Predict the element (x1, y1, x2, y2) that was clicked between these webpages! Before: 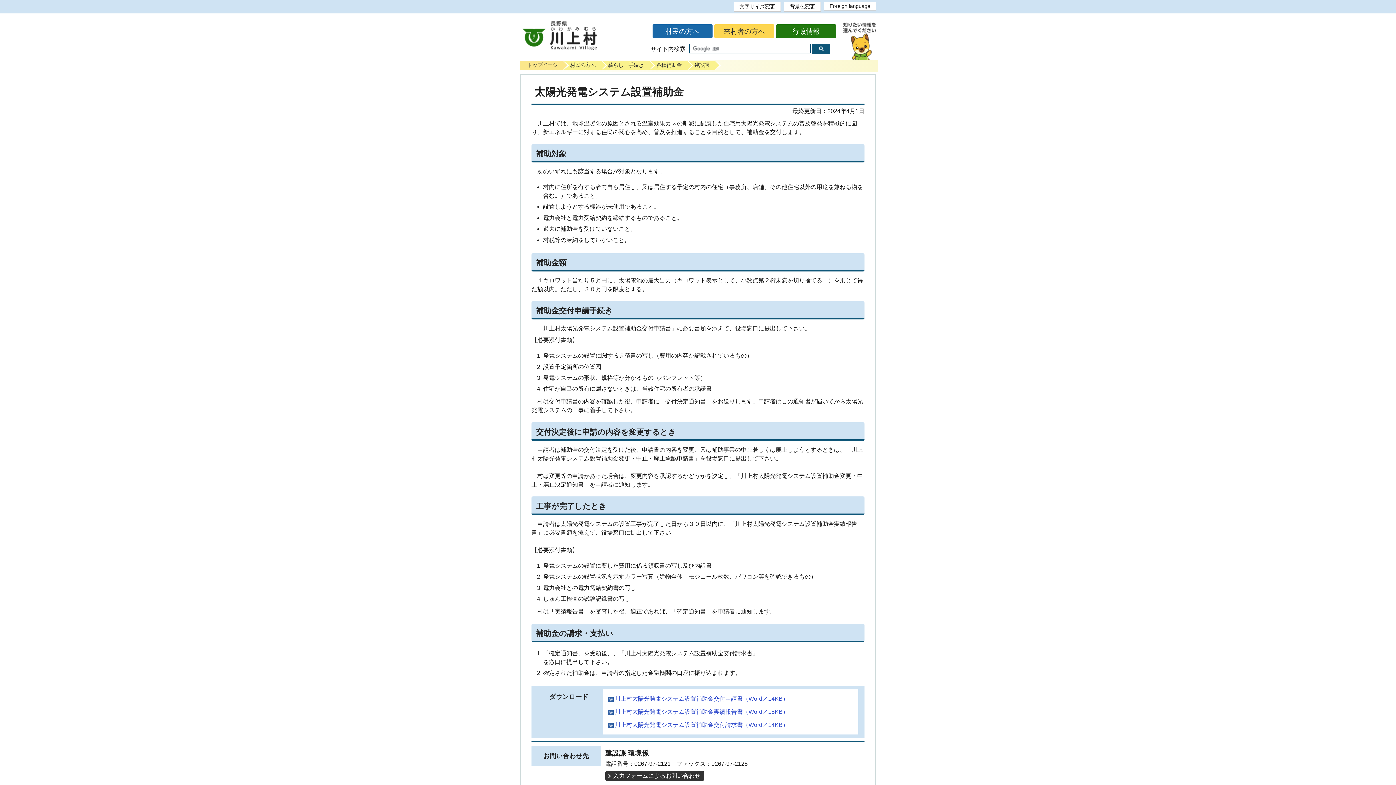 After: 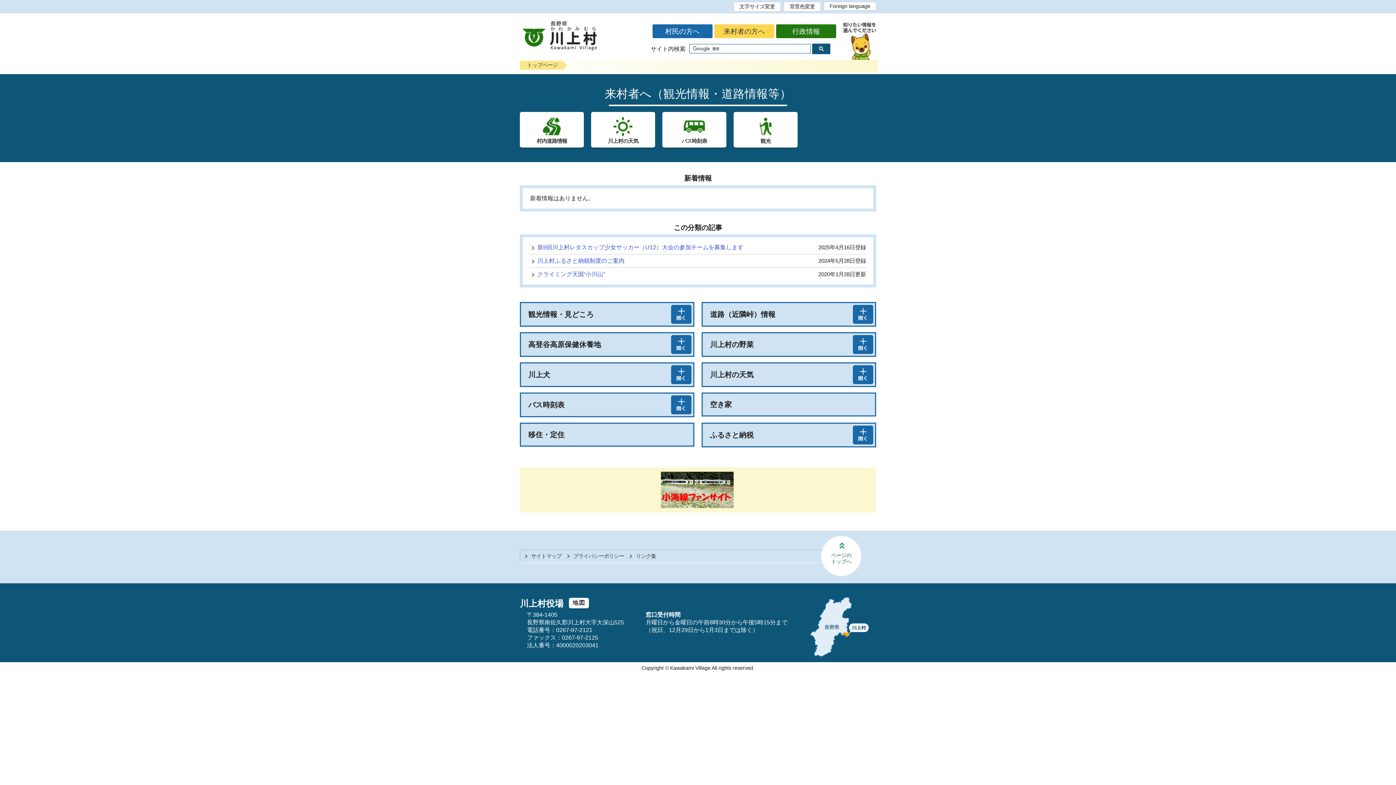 Action: bbox: (714, 24, 774, 38) label: 来村者の方へ